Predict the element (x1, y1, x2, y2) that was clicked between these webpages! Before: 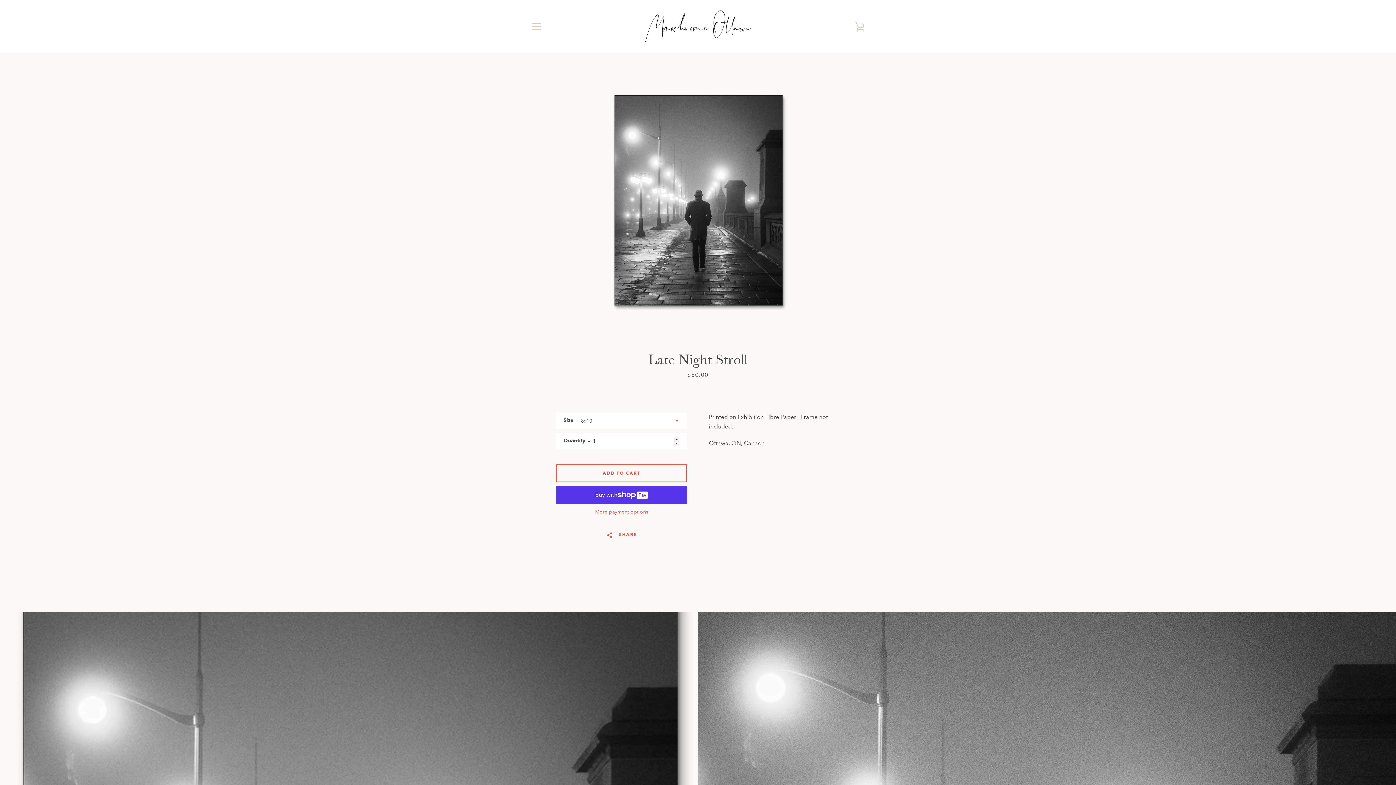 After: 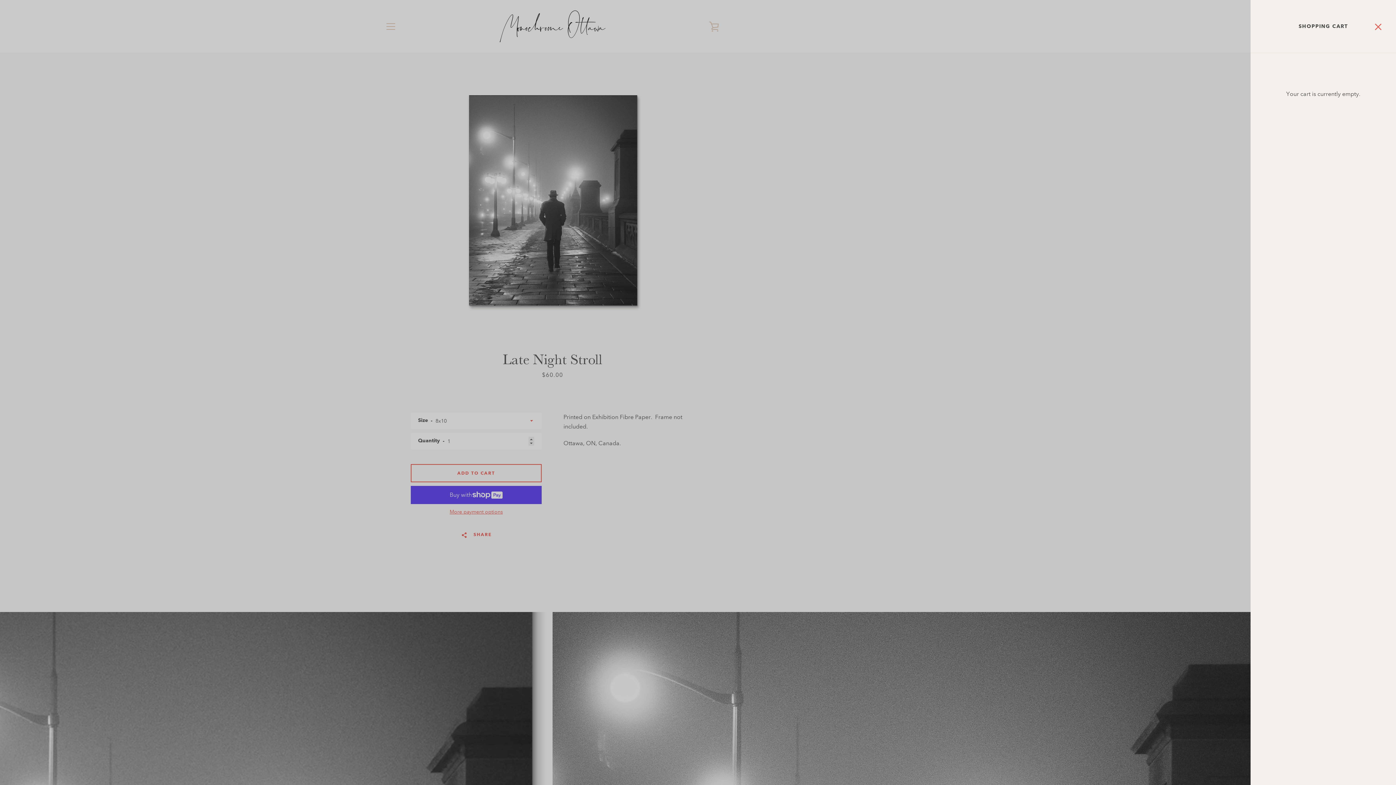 Action: label: VIEW CART bbox: (850, 17, 869, 35)